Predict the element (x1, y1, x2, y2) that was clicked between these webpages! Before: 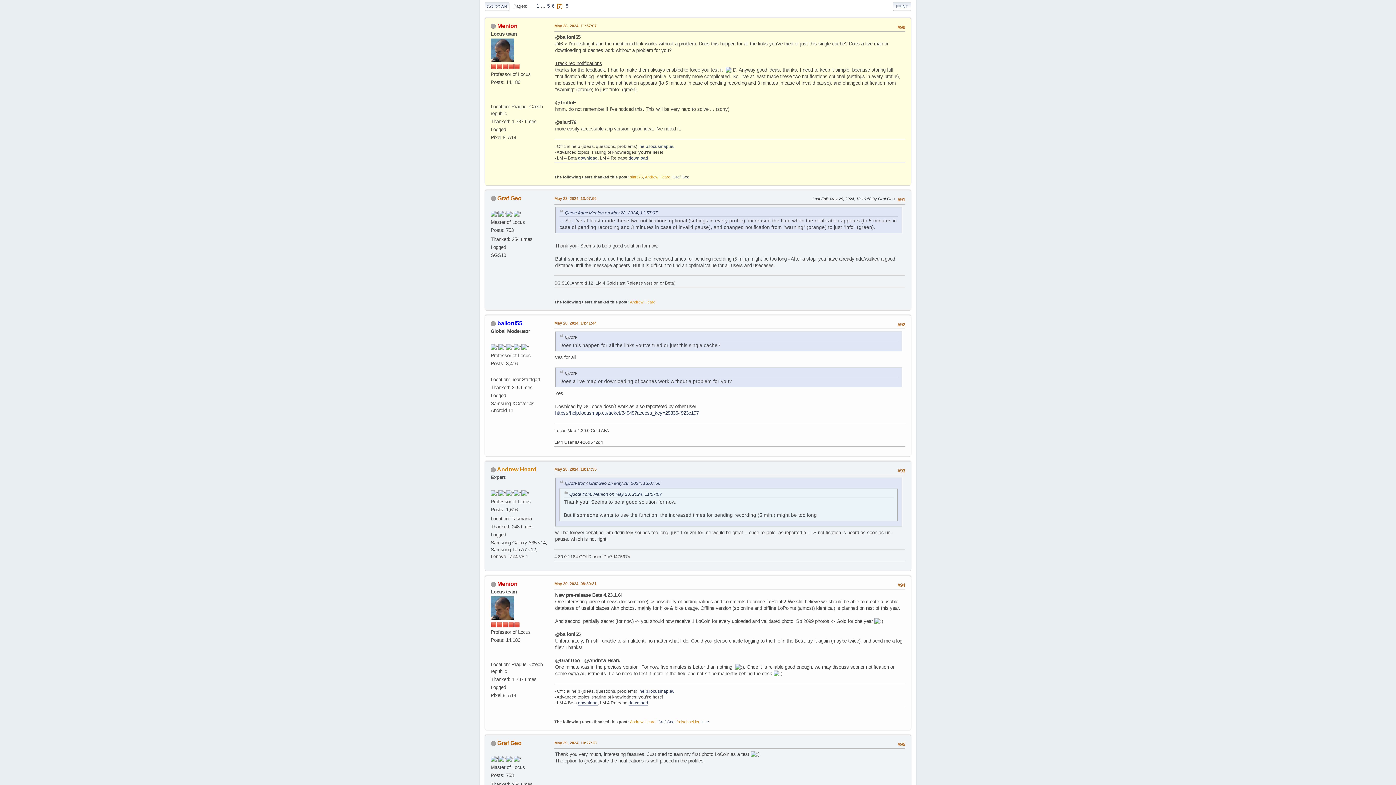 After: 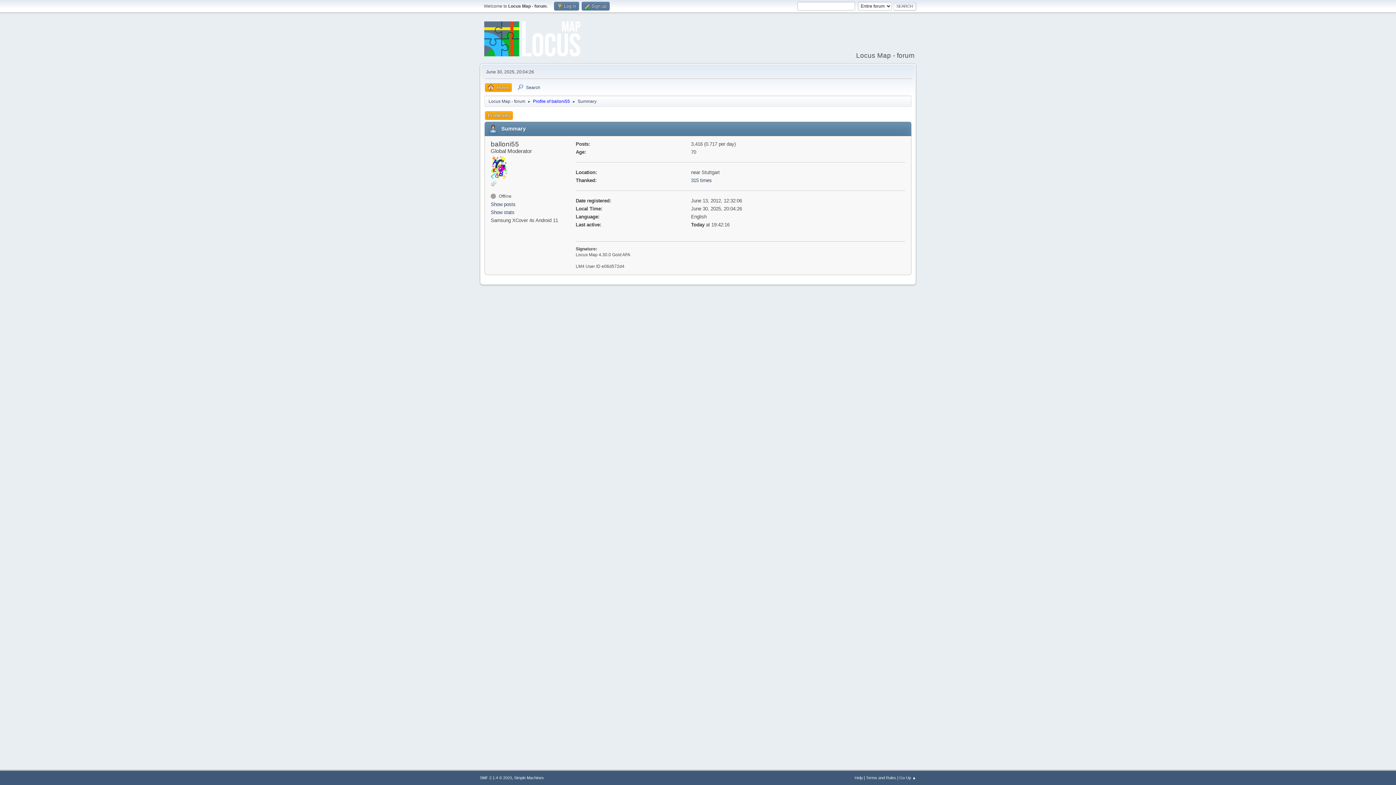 Action: label: balloni55 bbox: (497, 320, 522, 326)